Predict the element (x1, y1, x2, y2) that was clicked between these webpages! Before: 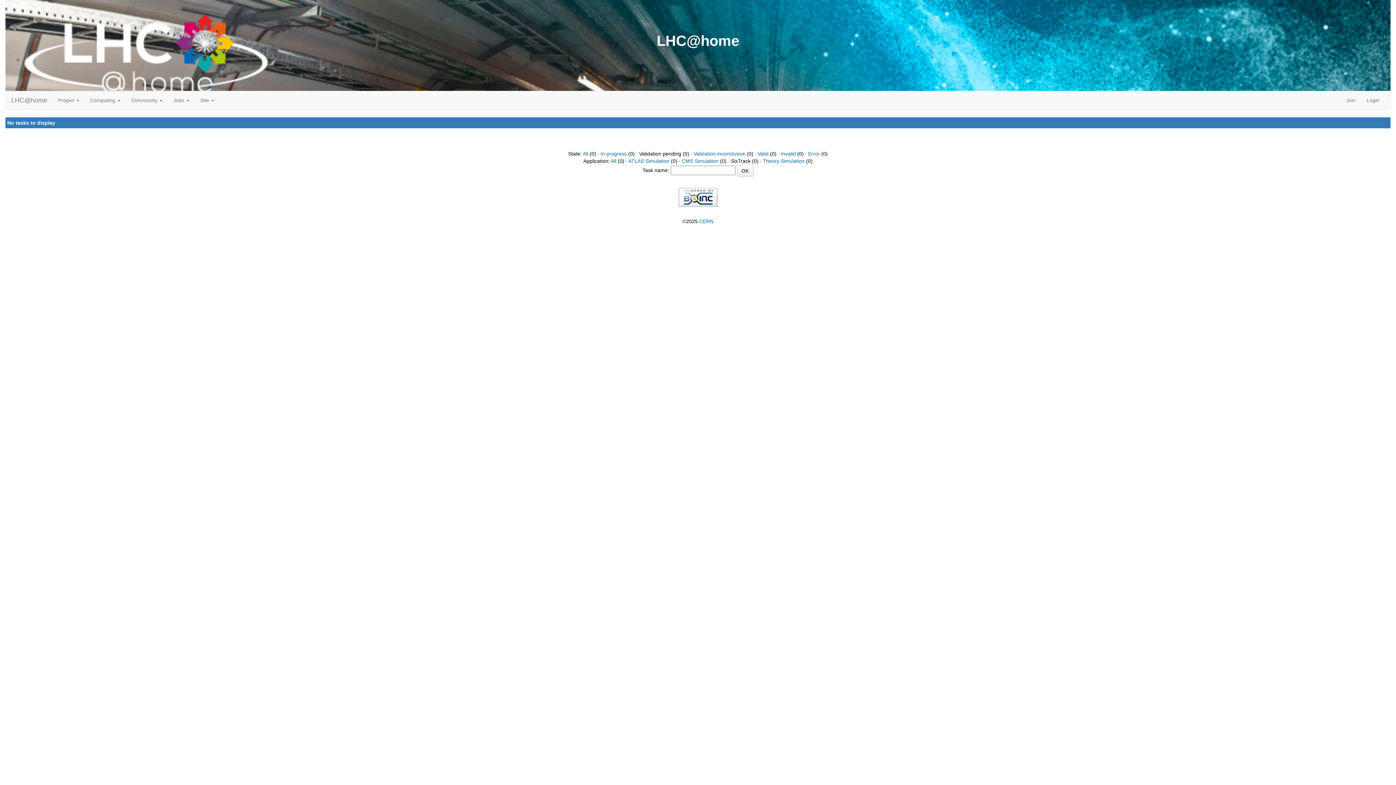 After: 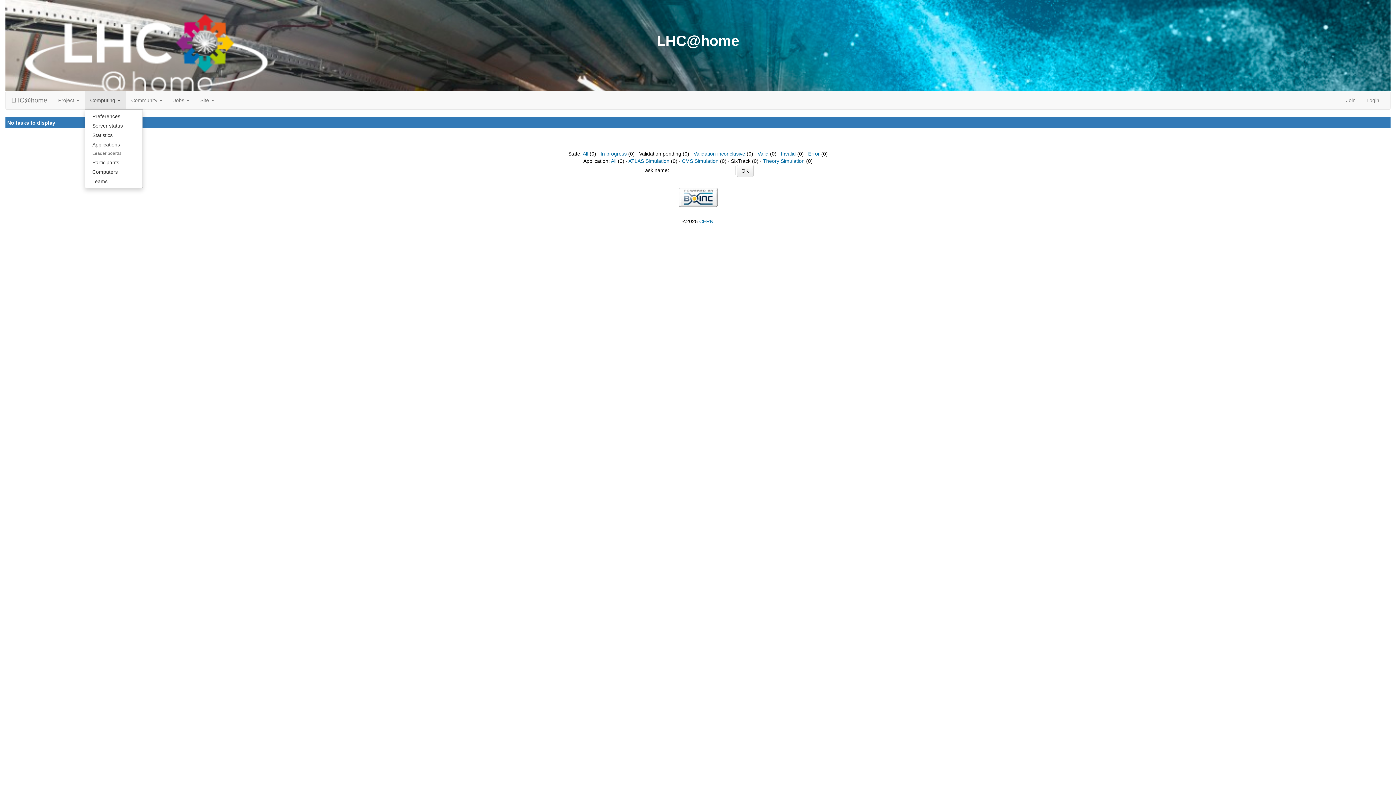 Action: label: Computing  bbox: (84, 91, 125, 109)